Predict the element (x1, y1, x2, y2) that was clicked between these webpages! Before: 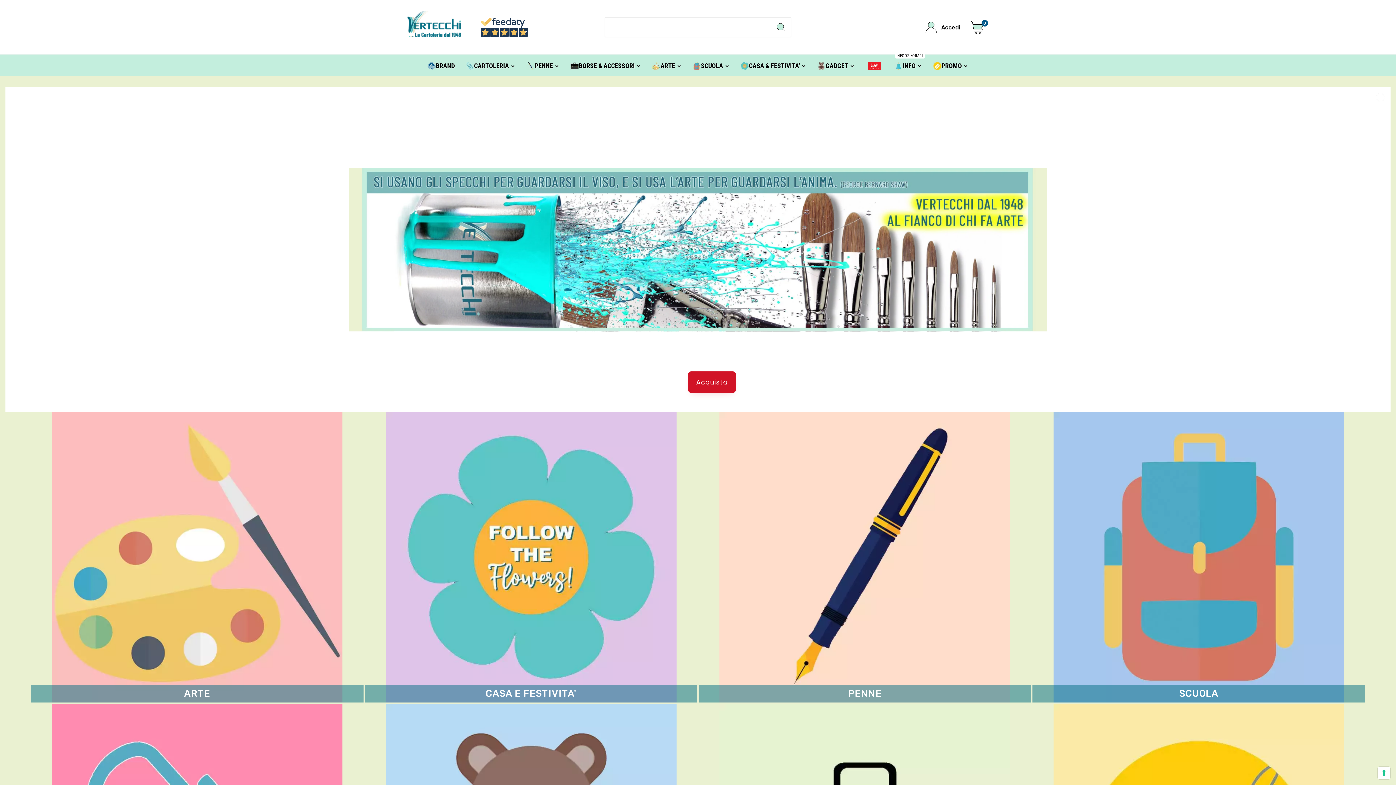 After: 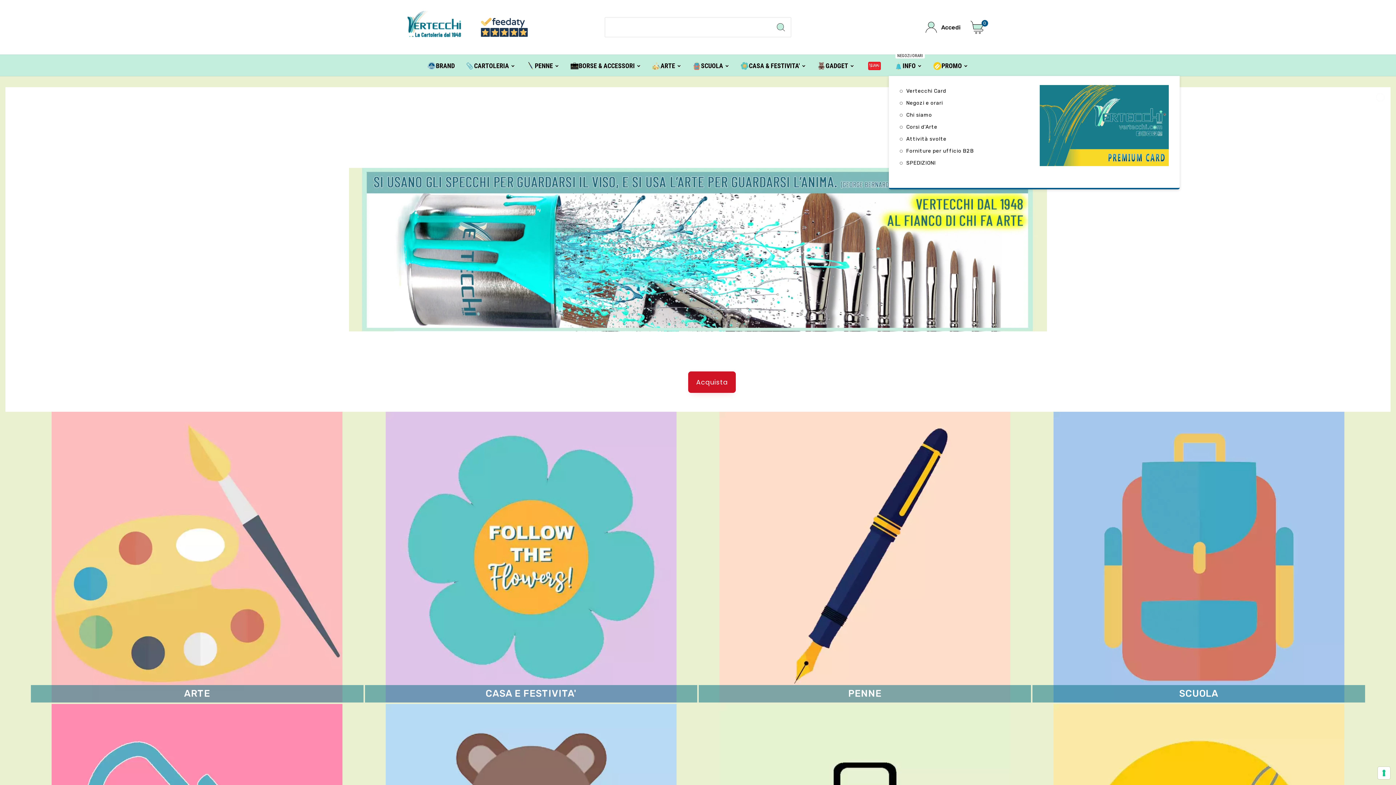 Action: label: INFO
NEGOZI/ORARI bbox: (889, 54, 927, 76)